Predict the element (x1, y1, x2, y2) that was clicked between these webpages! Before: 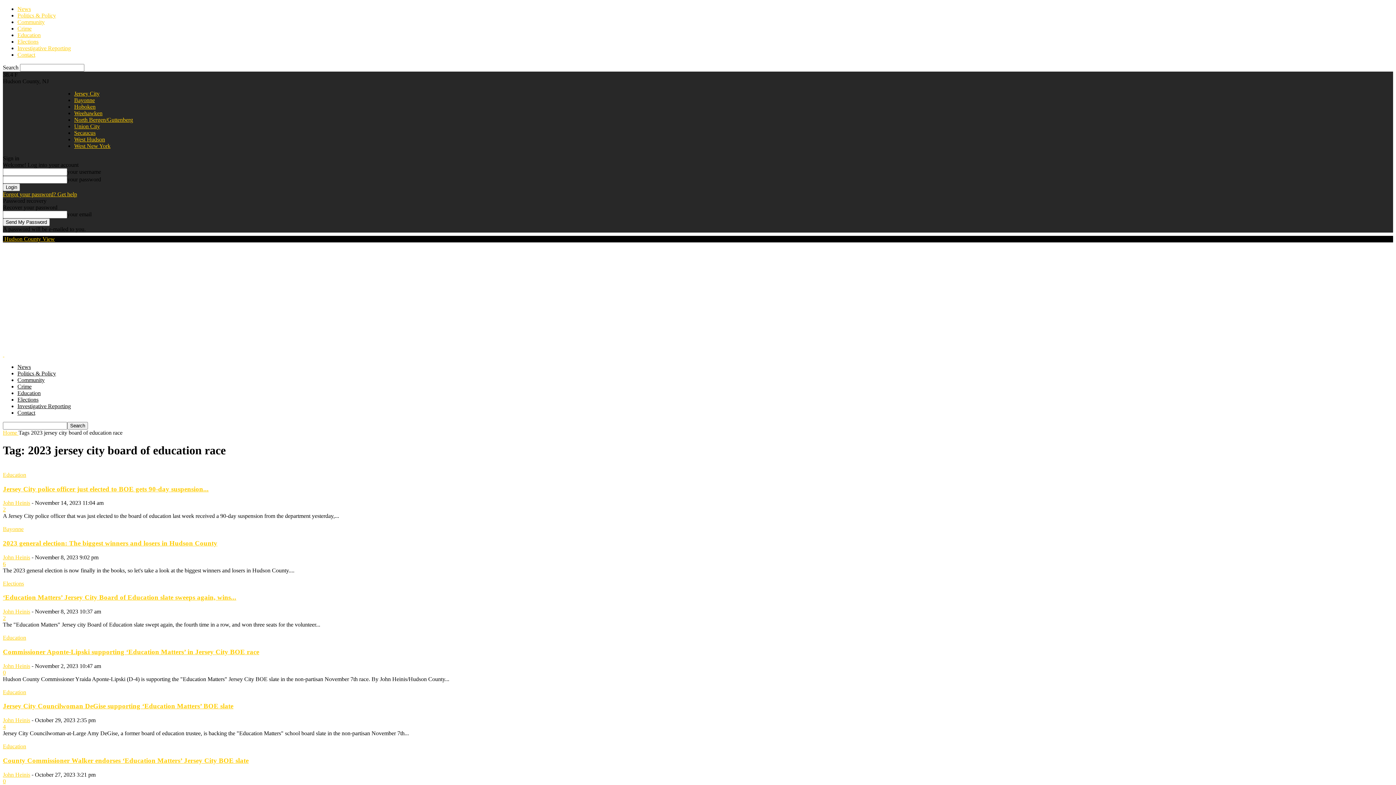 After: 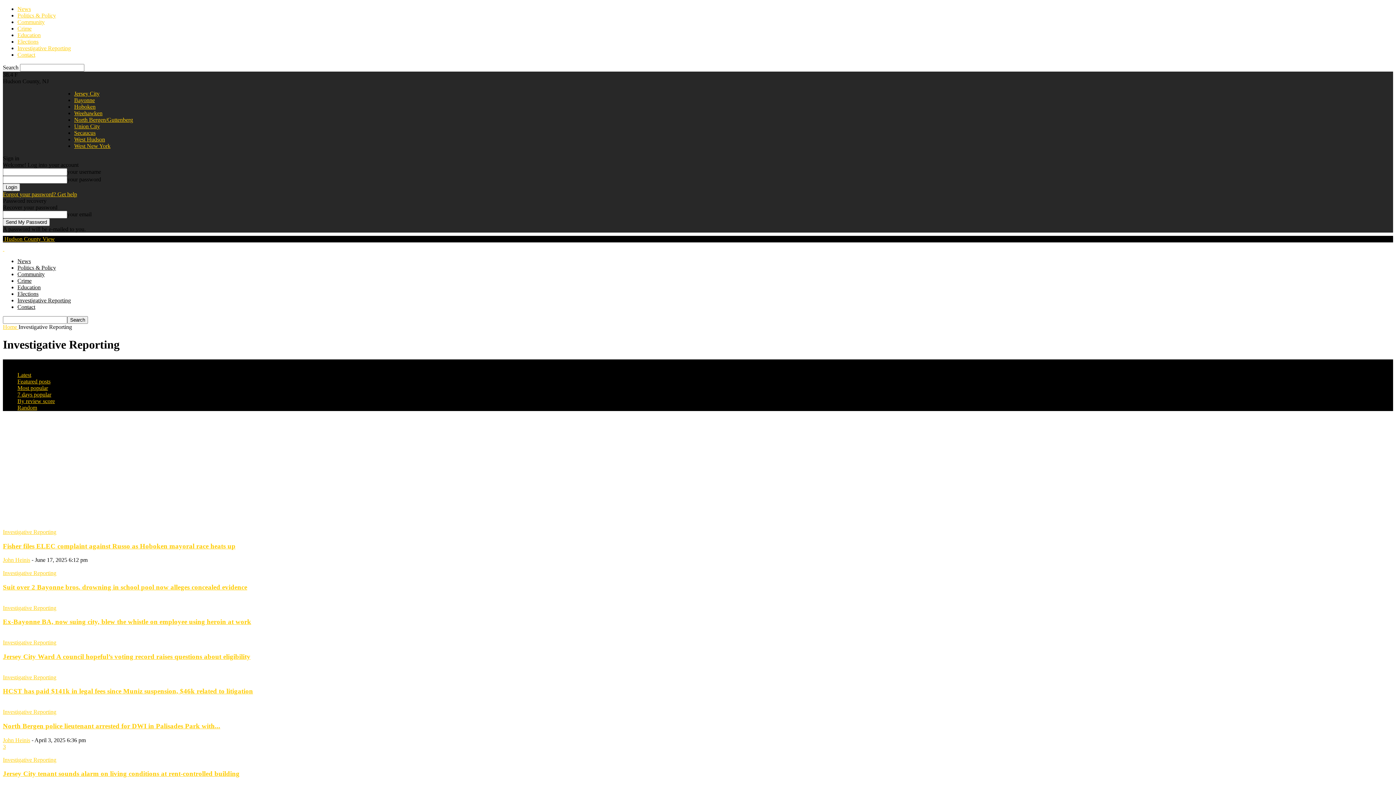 Action: bbox: (17, 403, 70, 409) label: Investigative Reporting